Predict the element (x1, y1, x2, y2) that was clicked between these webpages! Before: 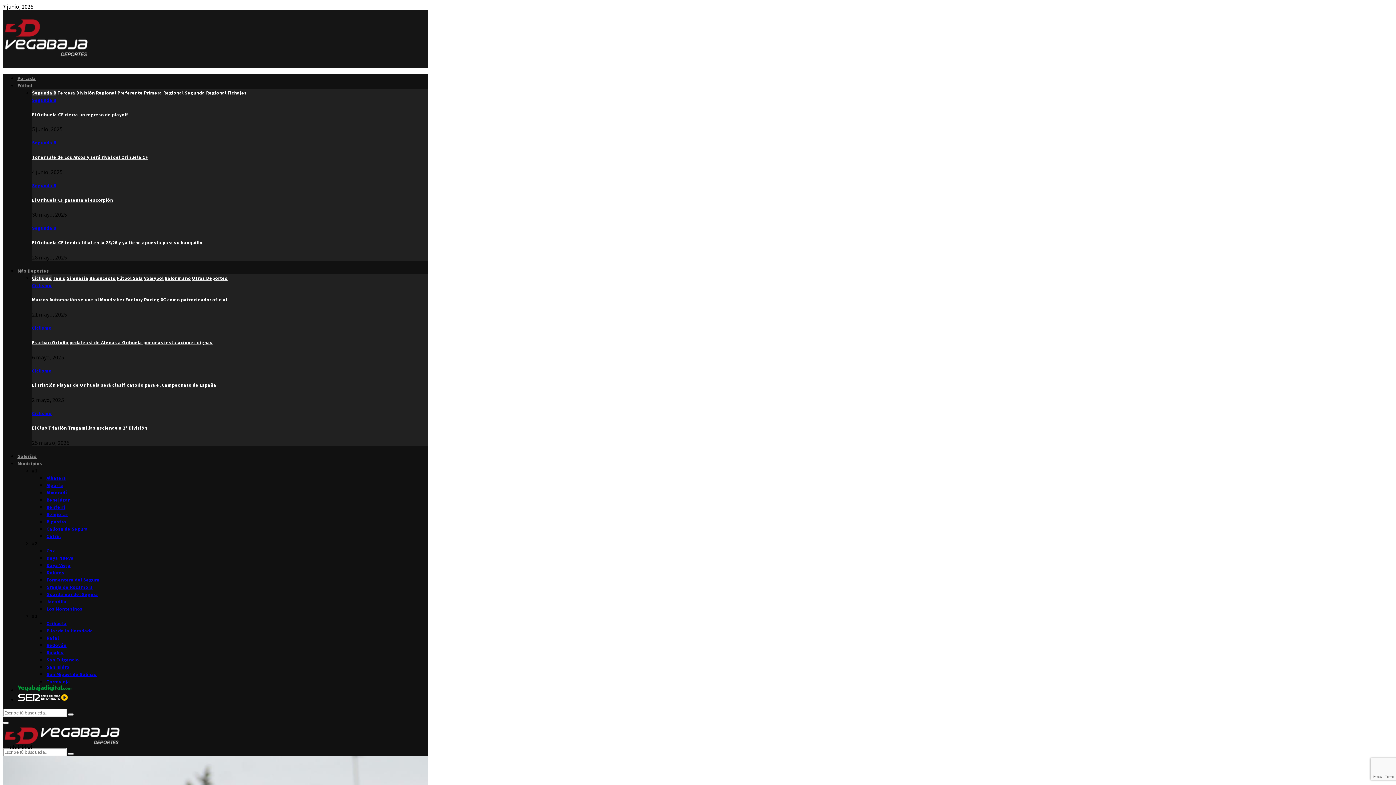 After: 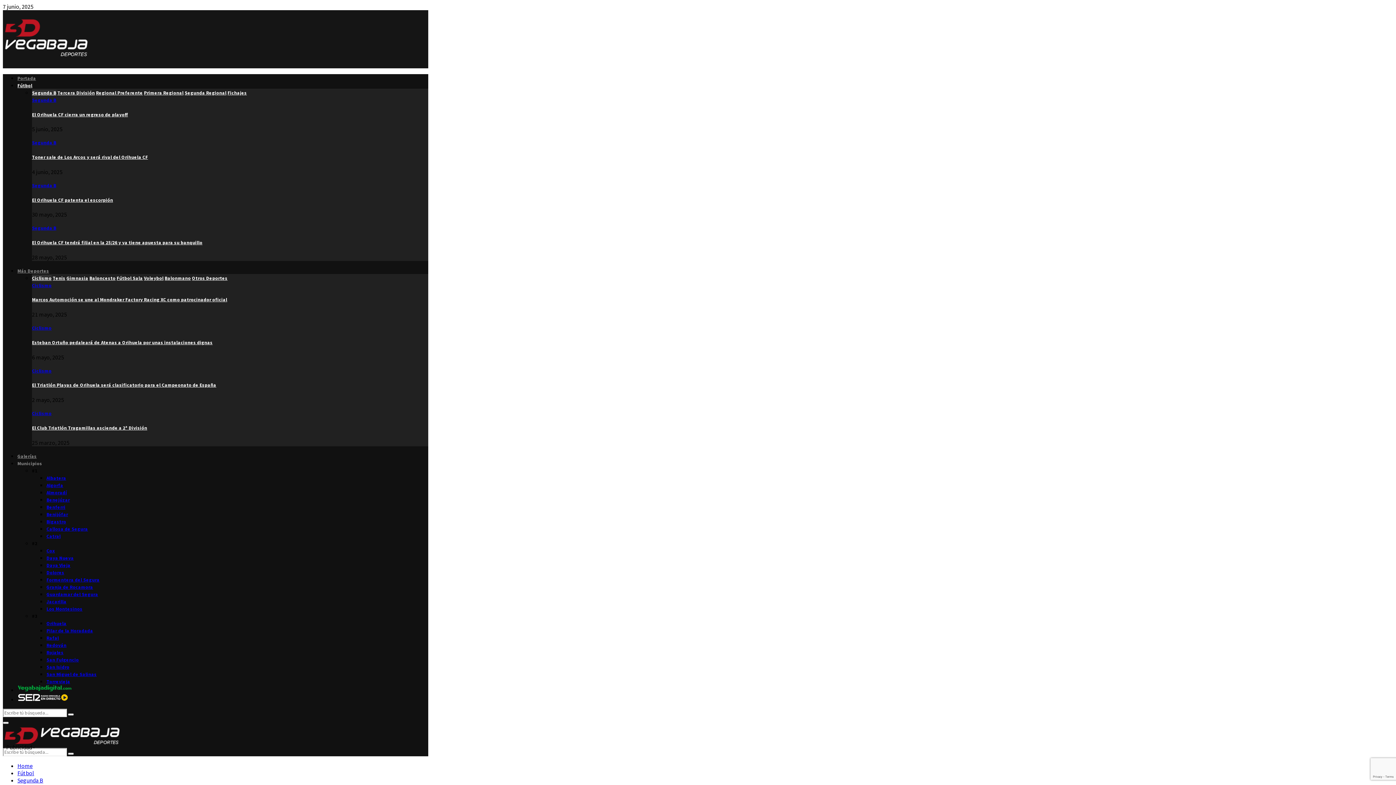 Action: label: Segunda B bbox: (32, 182, 56, 188)